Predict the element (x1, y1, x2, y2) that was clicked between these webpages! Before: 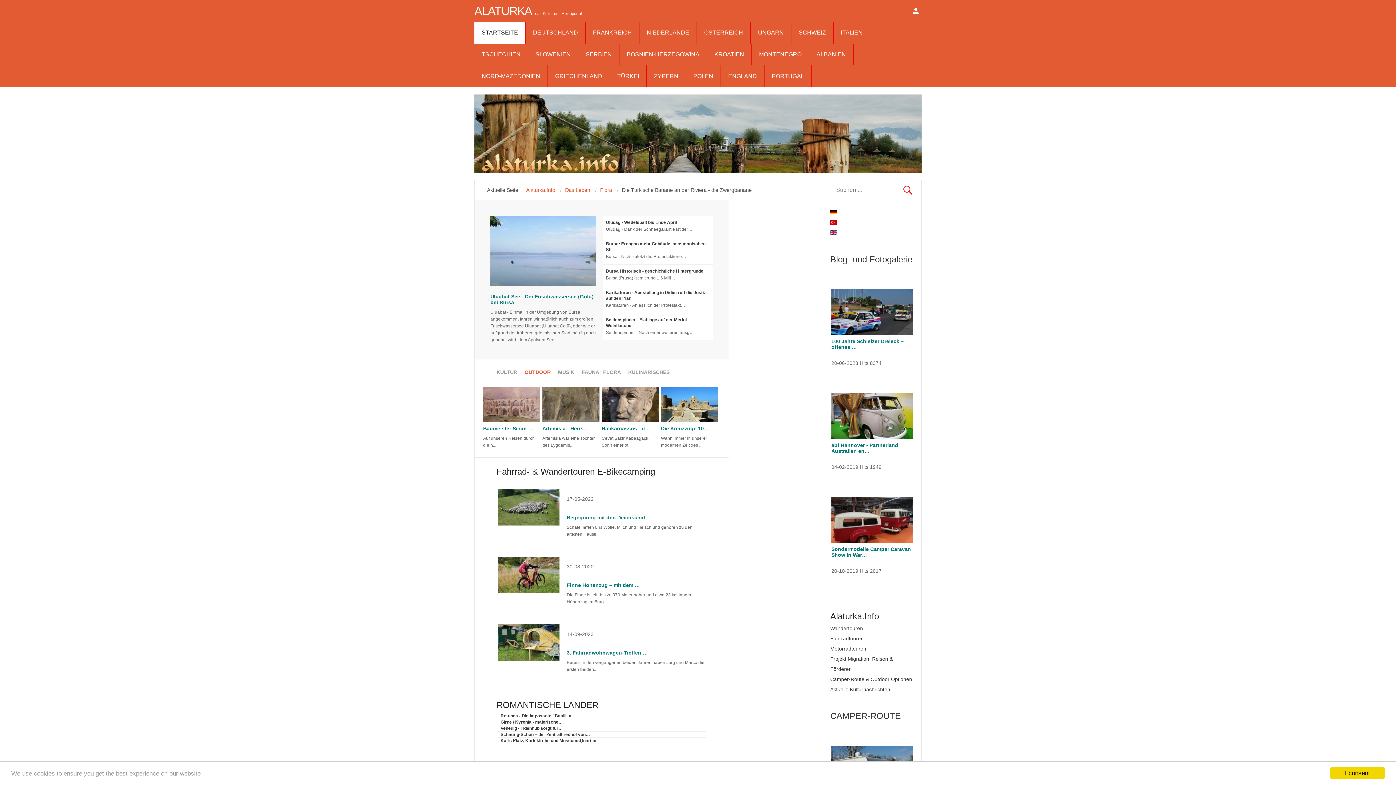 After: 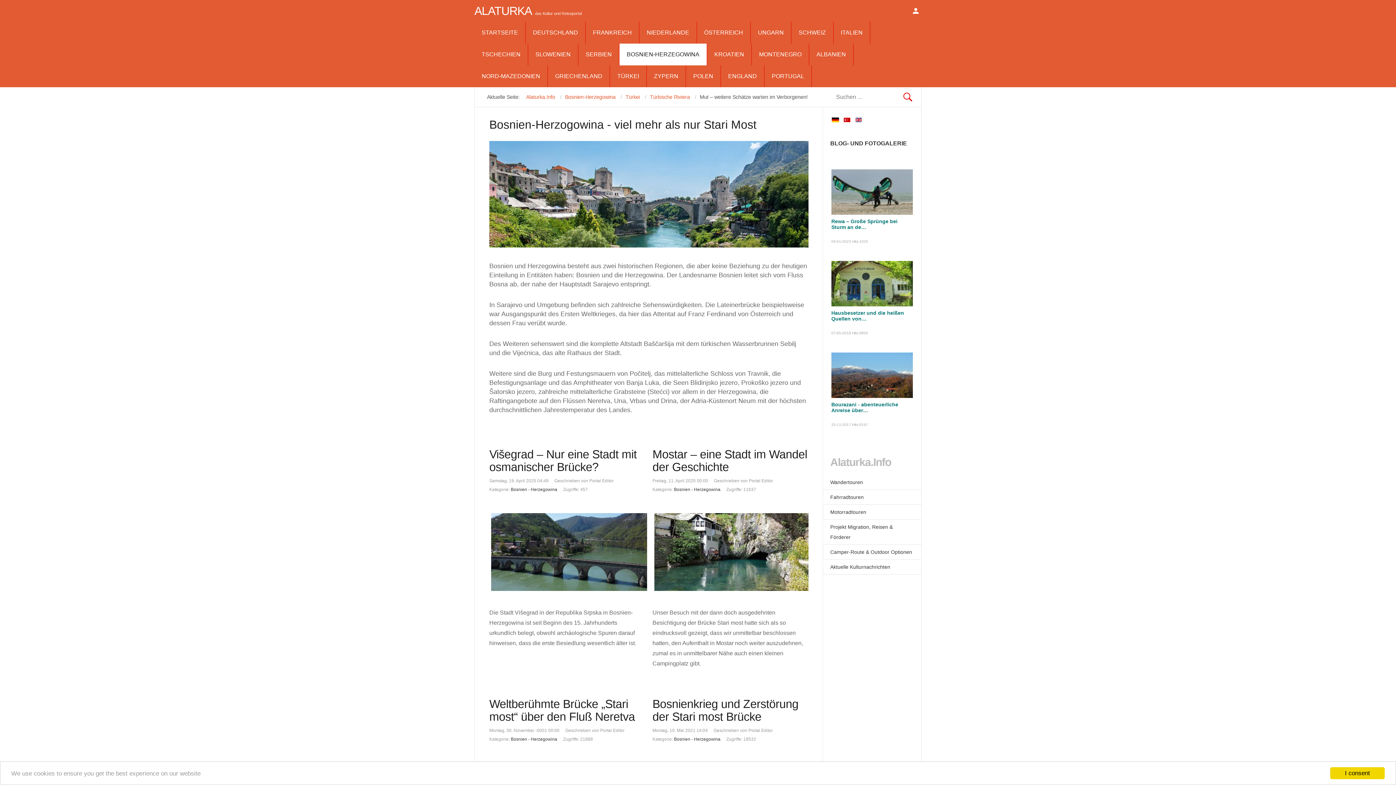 Action: label: BOSNIEN-HERZEGOWINA bbox: (619, 43, 706, 65)